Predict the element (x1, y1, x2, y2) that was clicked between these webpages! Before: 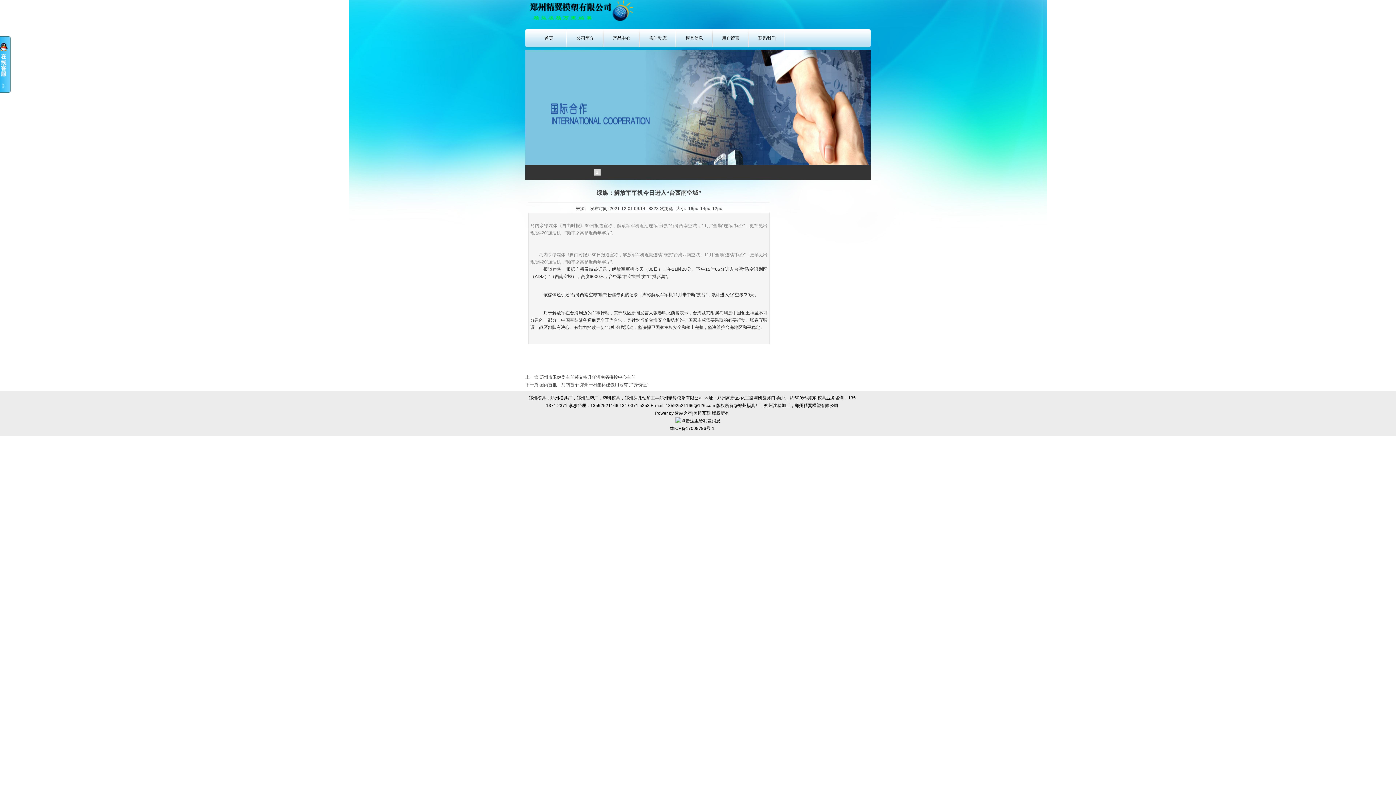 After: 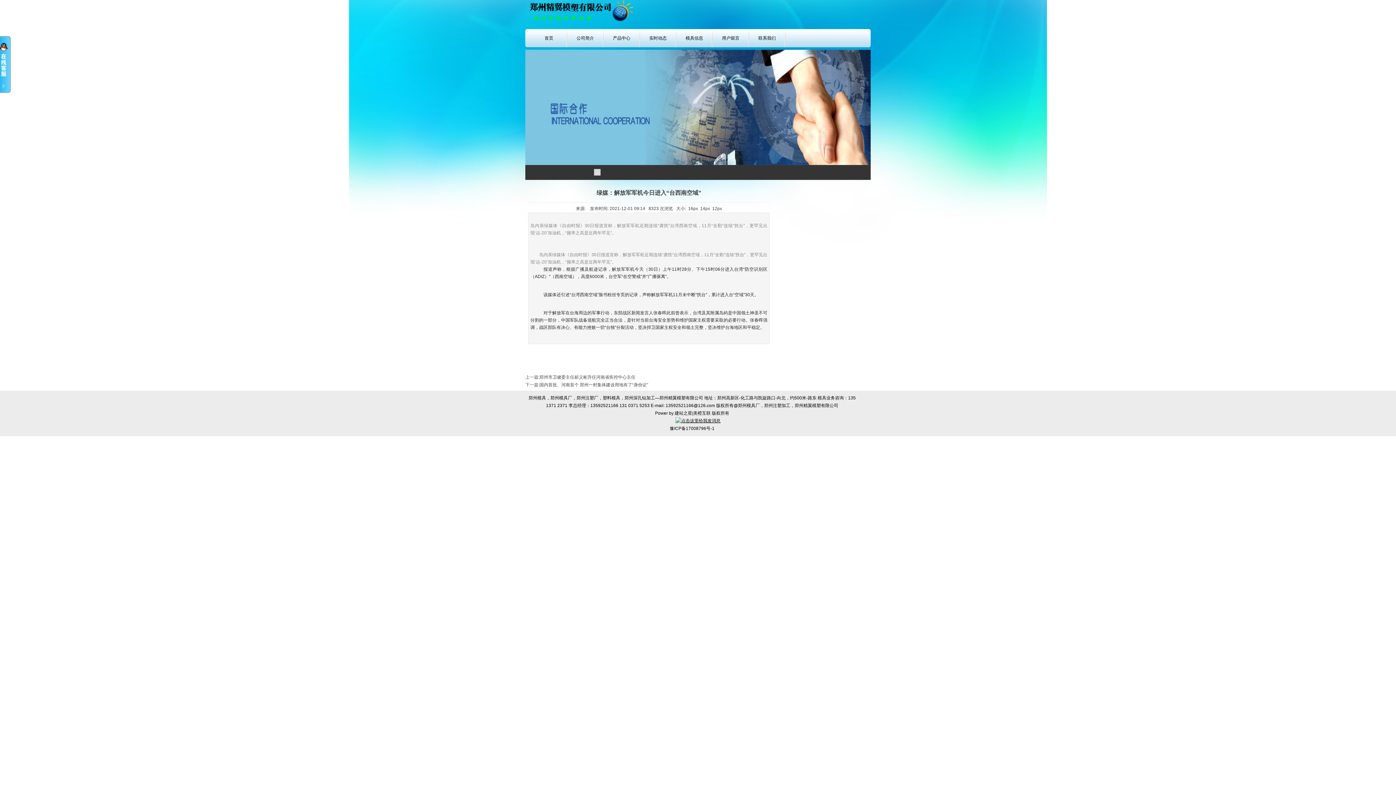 Action: bbox: (675, 418, 720, 423)